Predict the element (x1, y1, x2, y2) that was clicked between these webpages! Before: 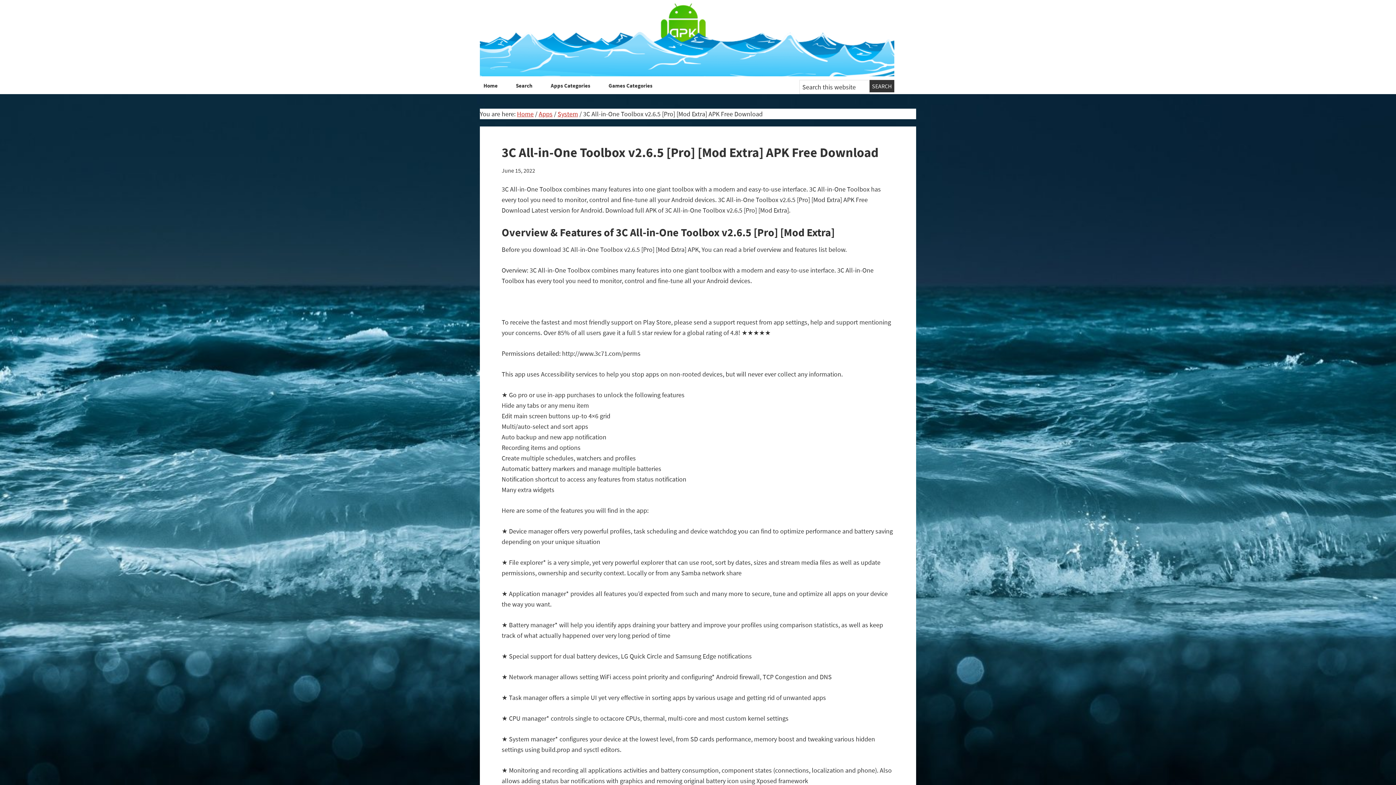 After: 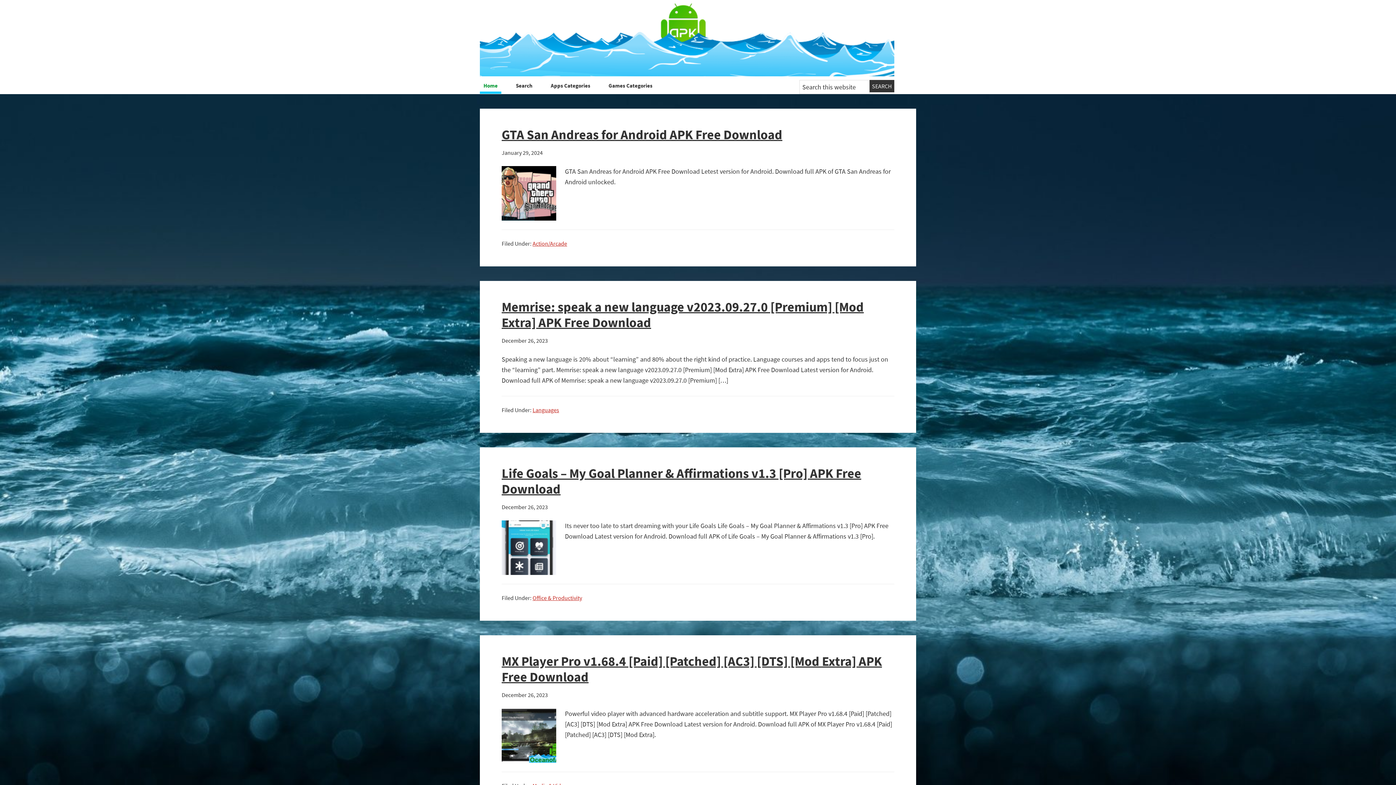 Action: label: Home bbox: (517, 109, 533, 118)